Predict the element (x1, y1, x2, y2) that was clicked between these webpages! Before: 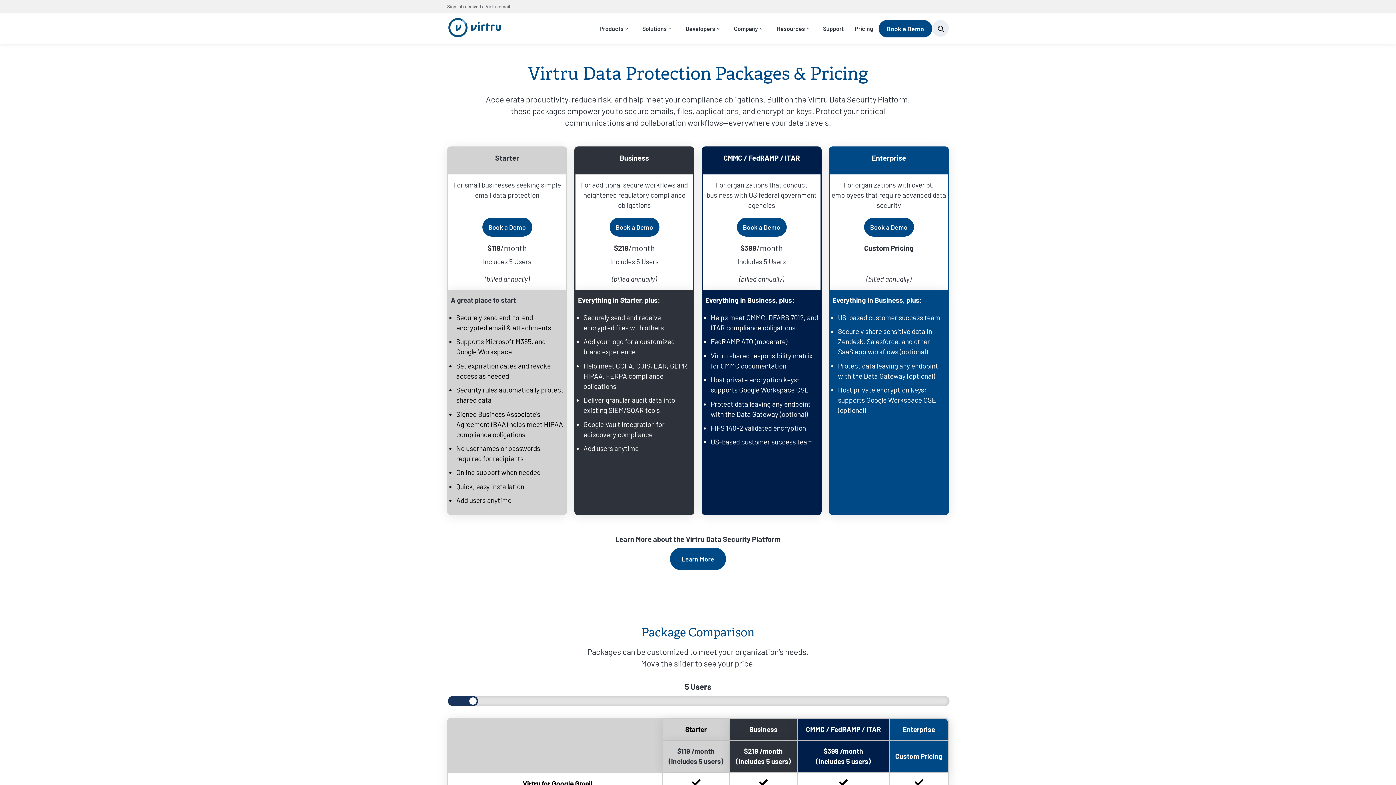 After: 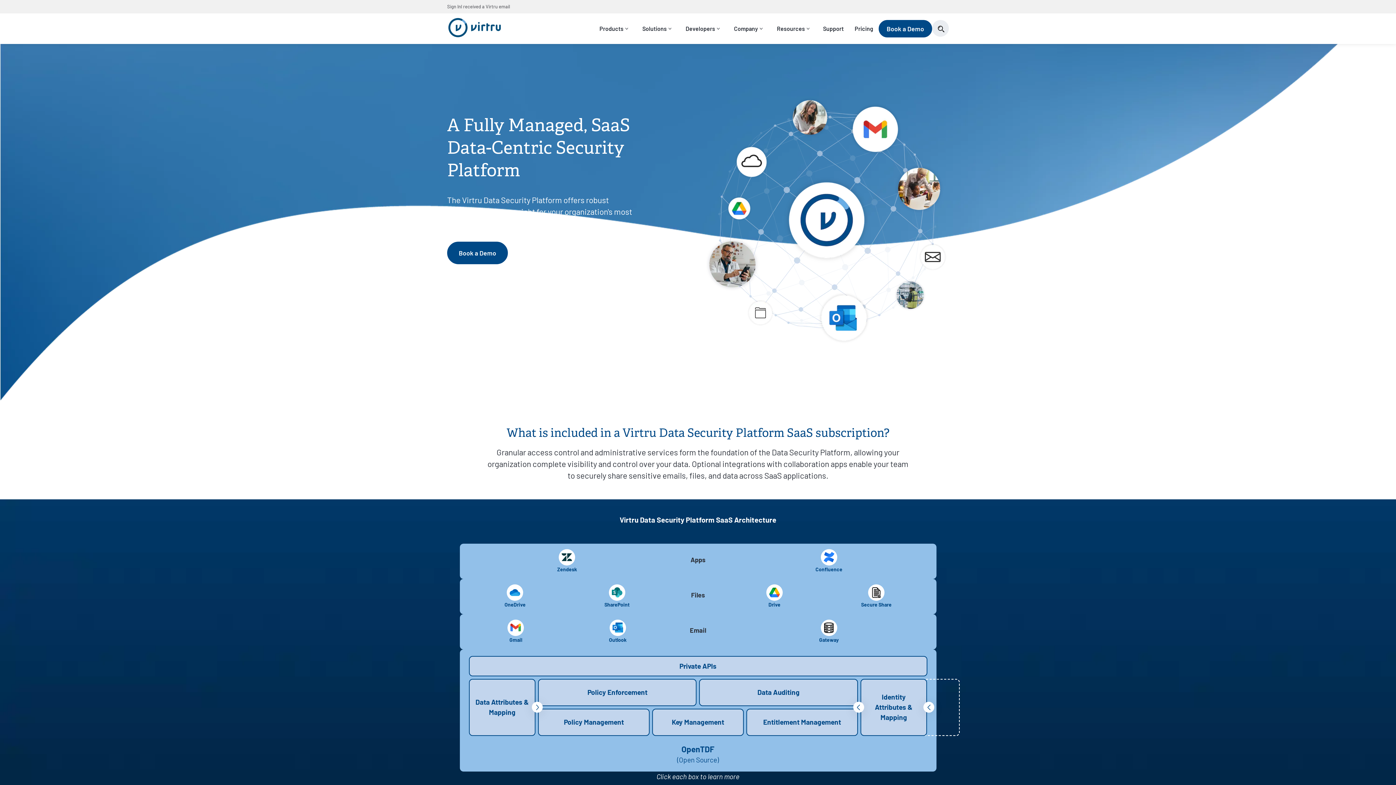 Action: label: Learn More bbox: (670, 547, 726, 570)